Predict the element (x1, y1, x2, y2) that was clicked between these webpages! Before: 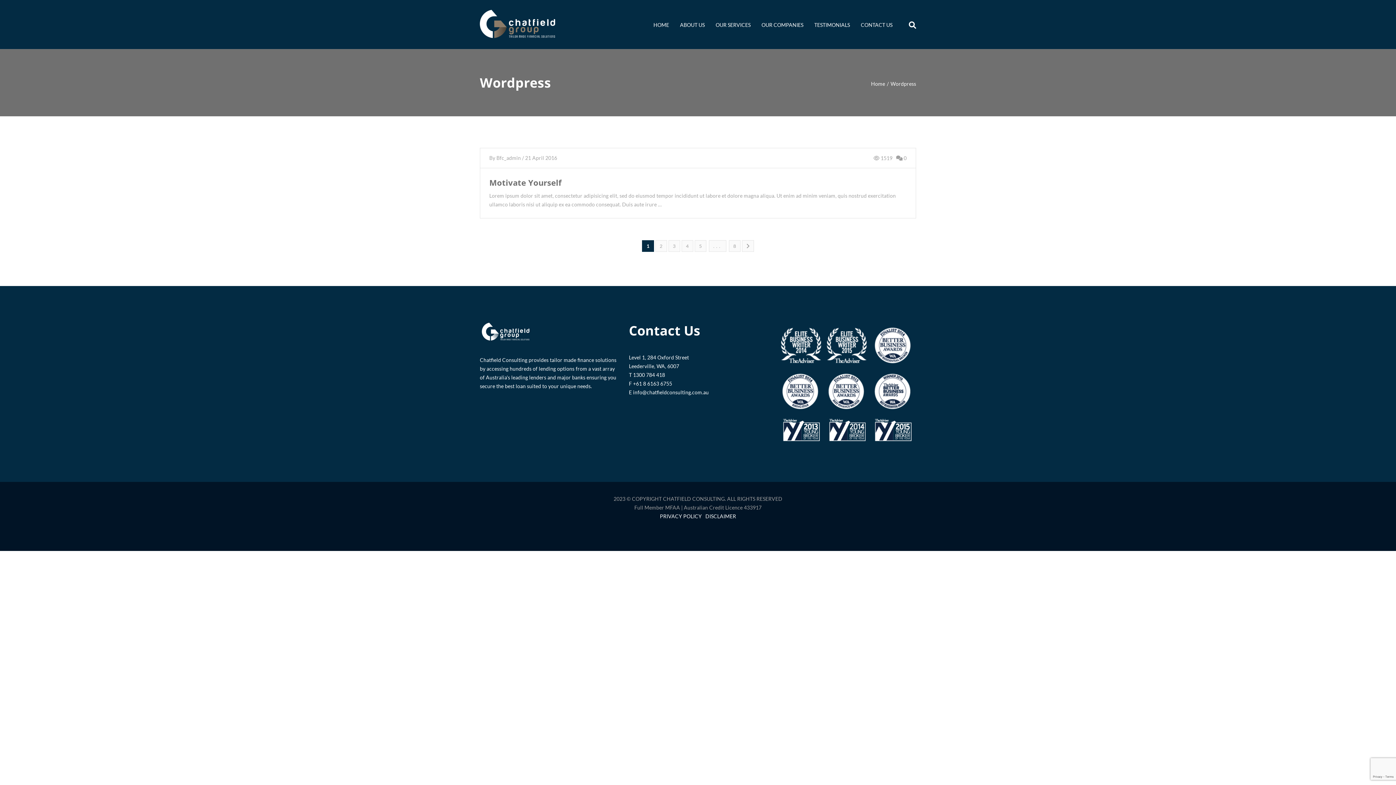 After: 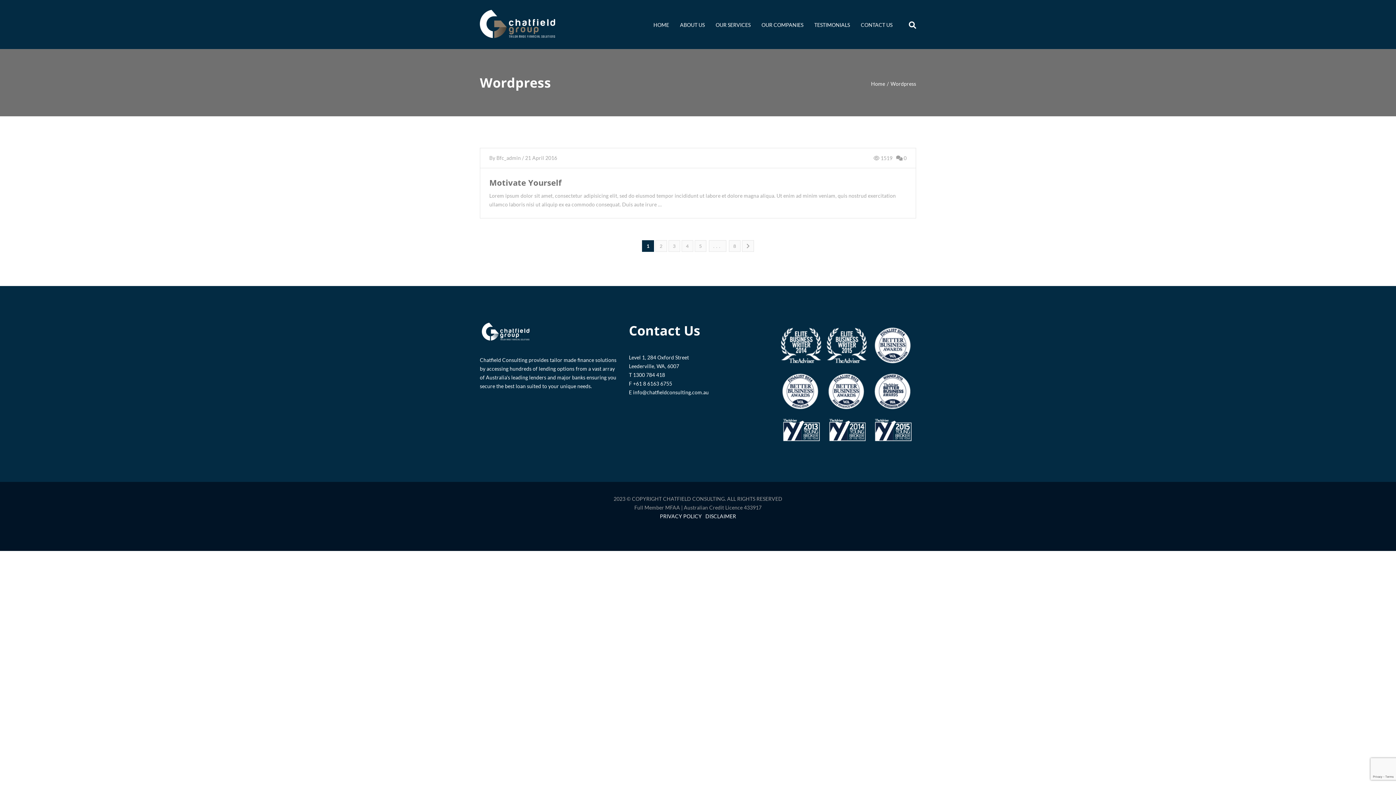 Action: bbox: (642, 240, 654, 252) label: 1